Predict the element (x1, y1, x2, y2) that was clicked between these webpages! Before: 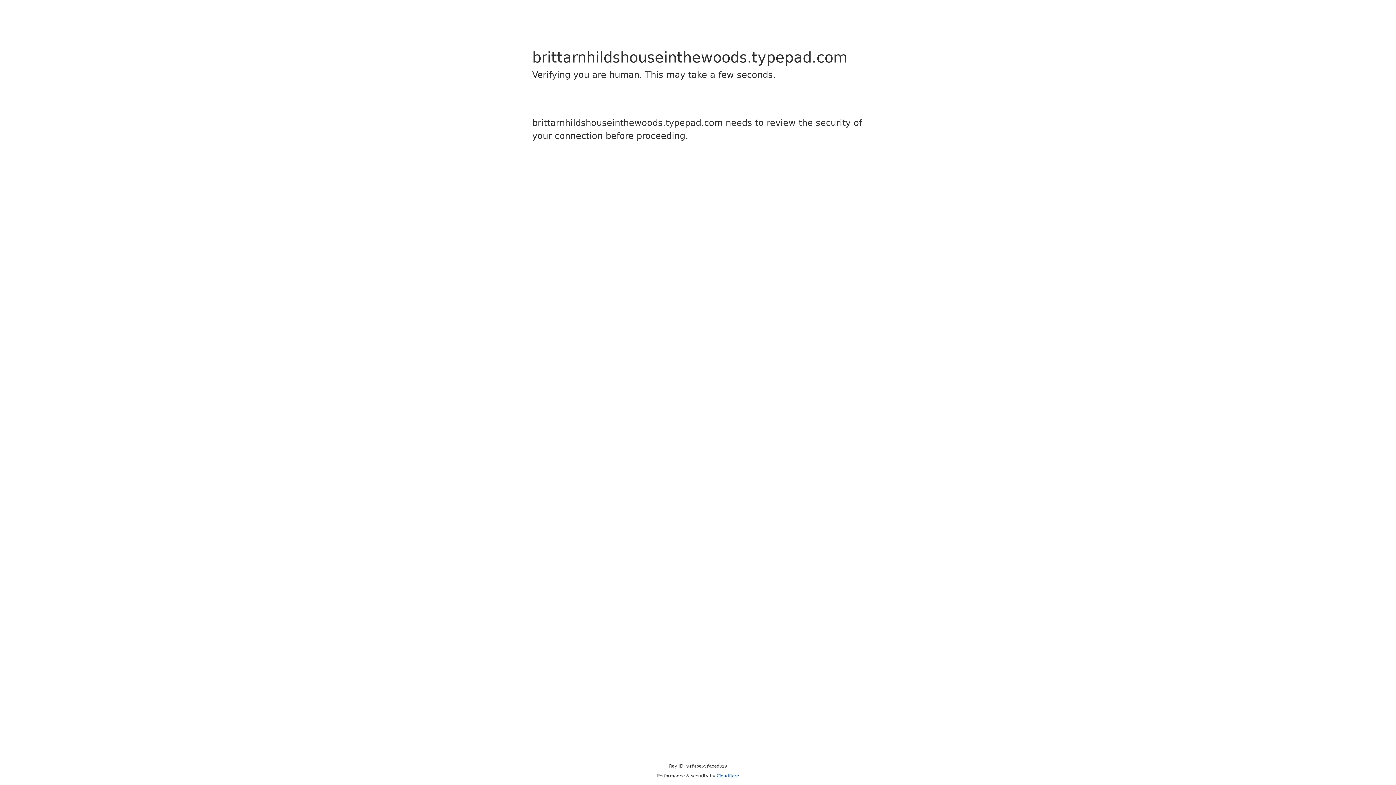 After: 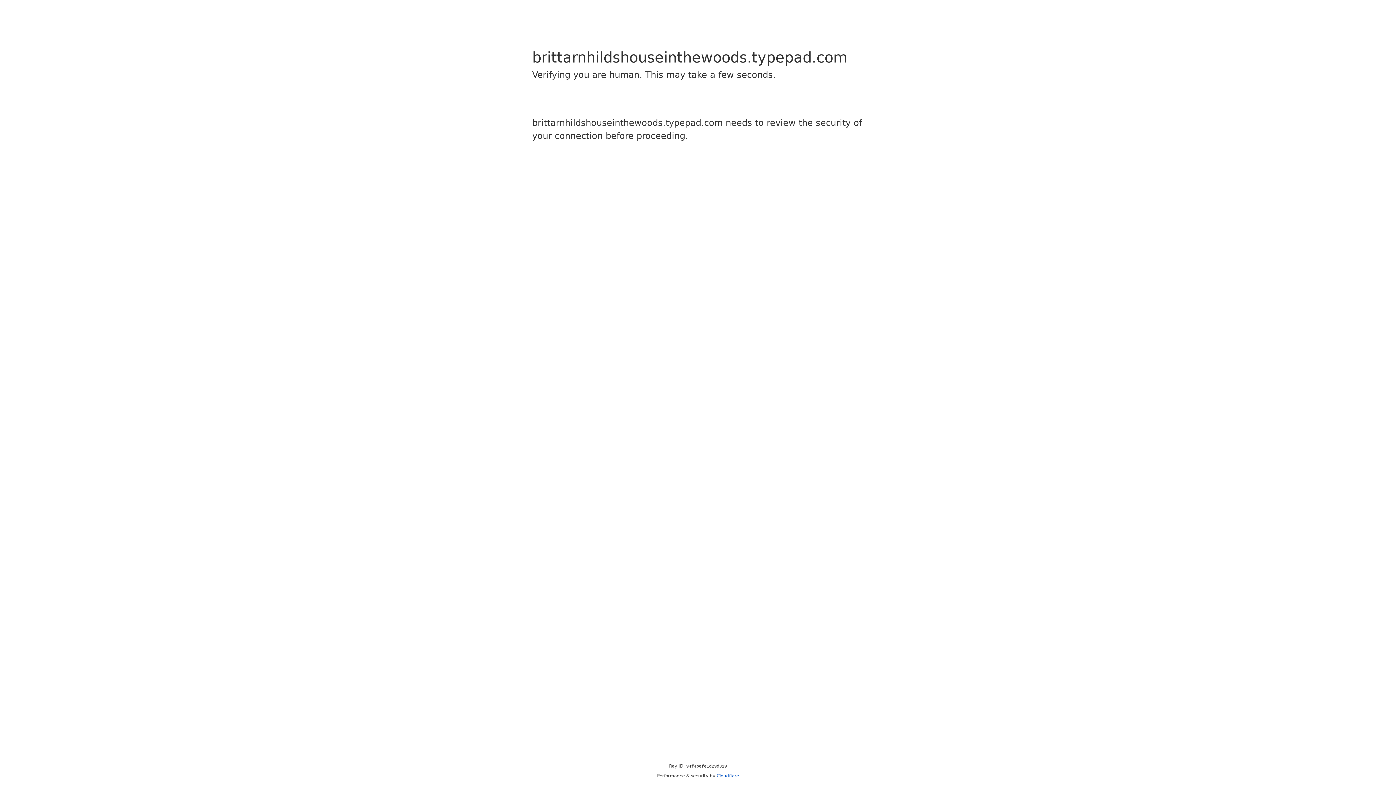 Action: label: Cloudflare bbox: (716, 773, 739, 778)